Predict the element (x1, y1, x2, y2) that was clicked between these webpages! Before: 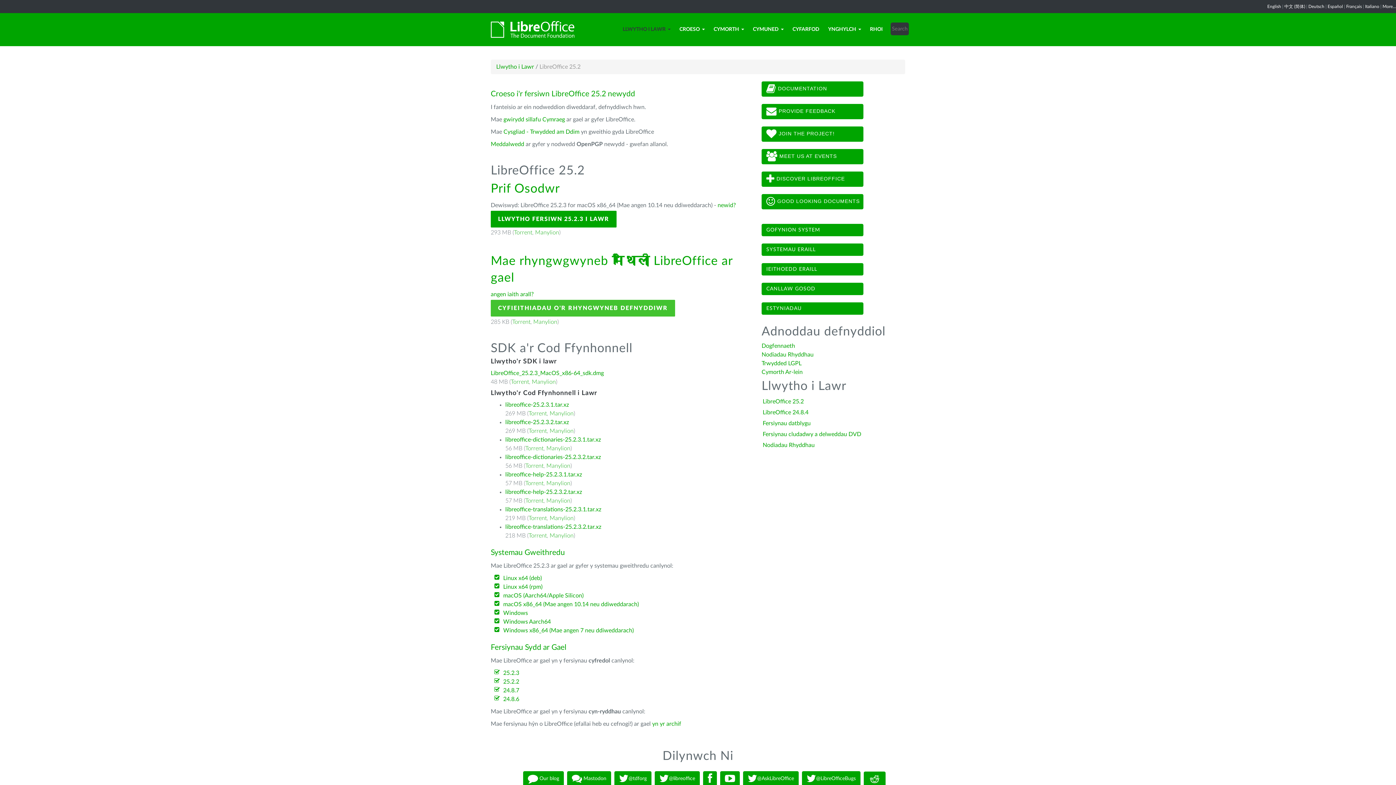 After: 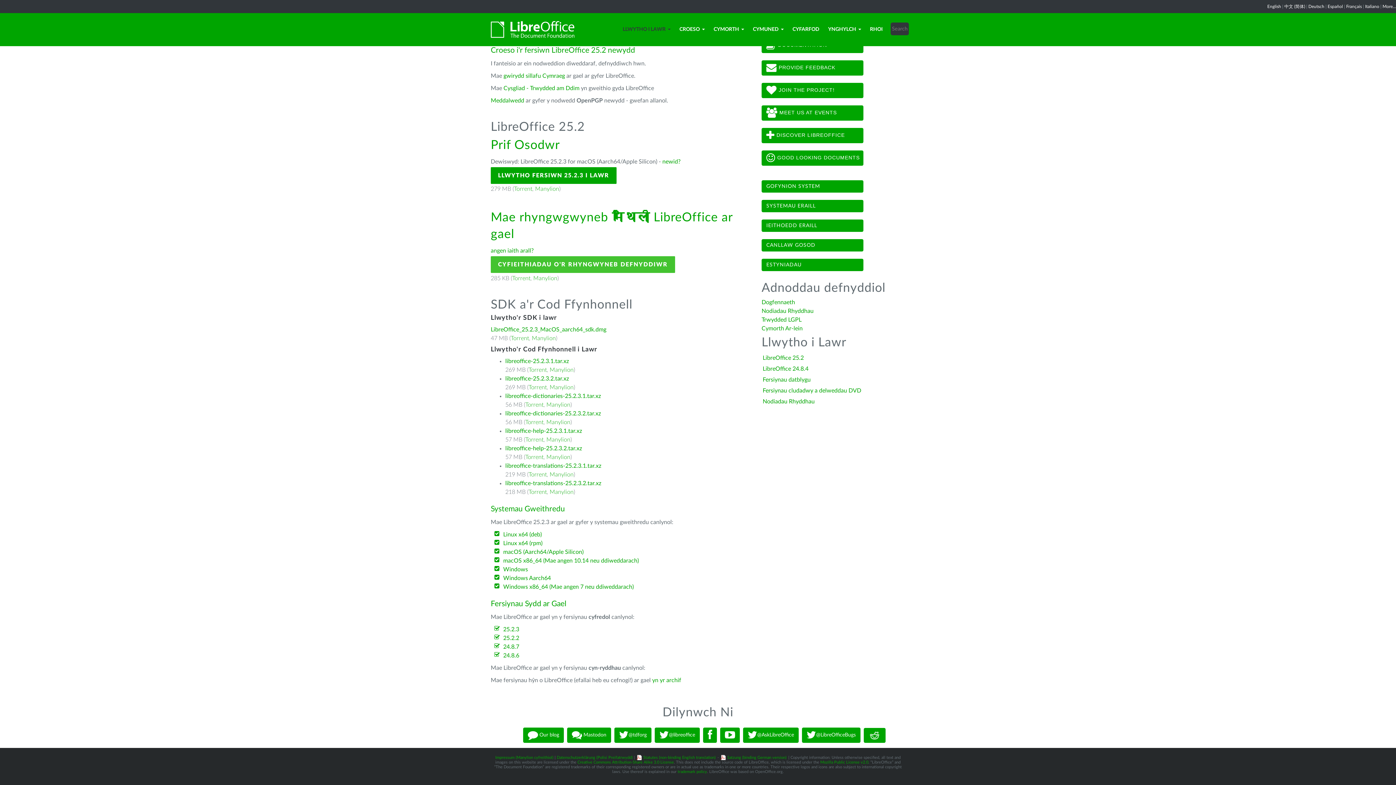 Action: label: newid? bbox: (717, 202, 736, 208)